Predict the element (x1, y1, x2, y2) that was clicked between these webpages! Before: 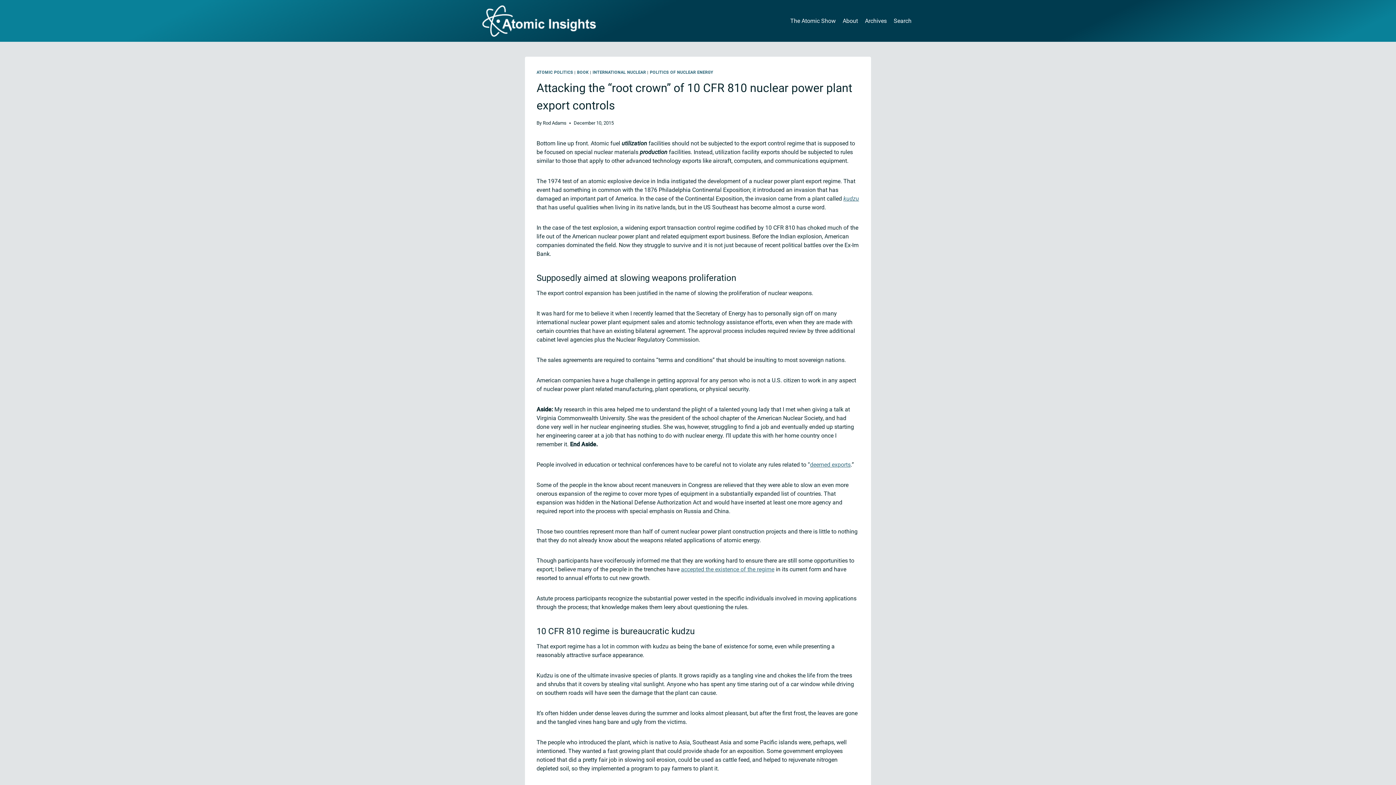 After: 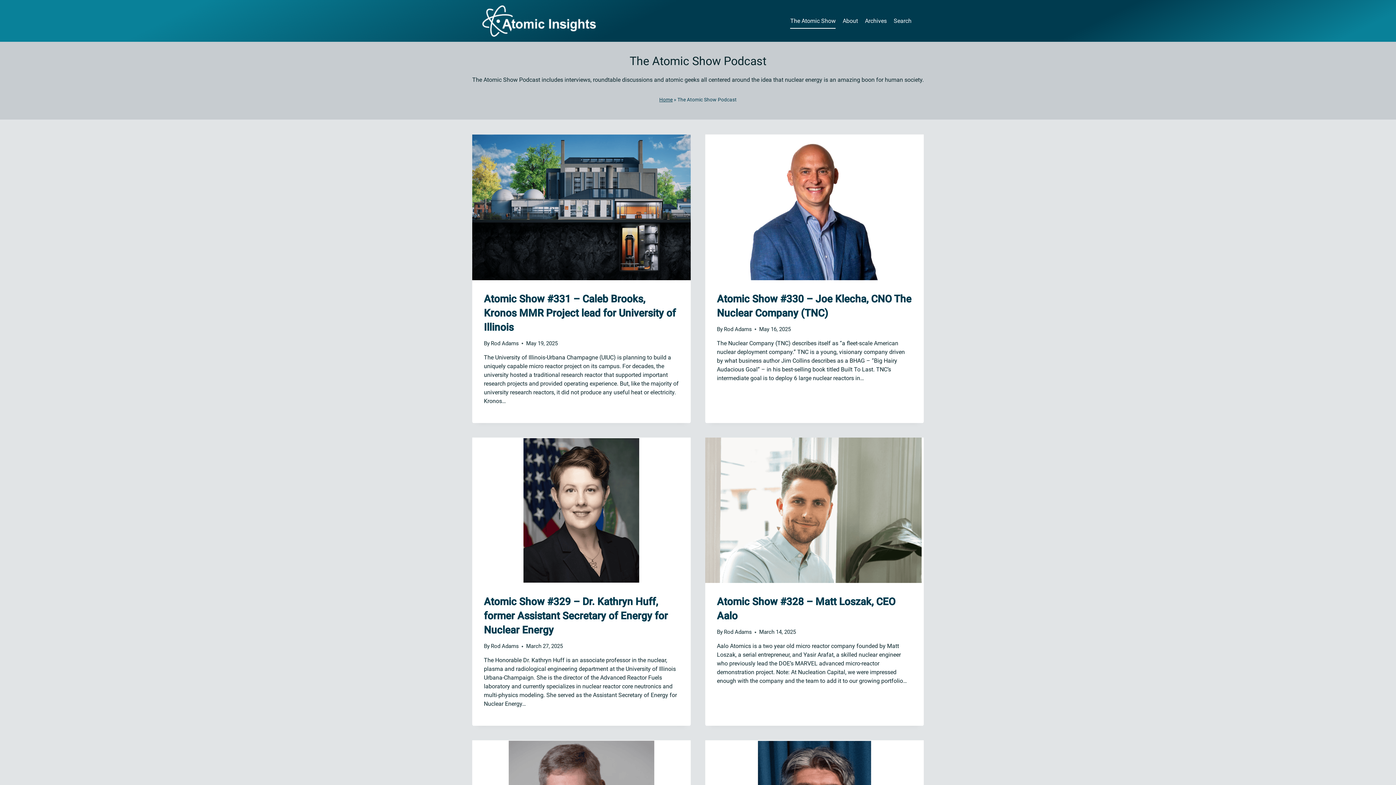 Action: label: The Atomic Show bbox: (787, 13, 839, 28)